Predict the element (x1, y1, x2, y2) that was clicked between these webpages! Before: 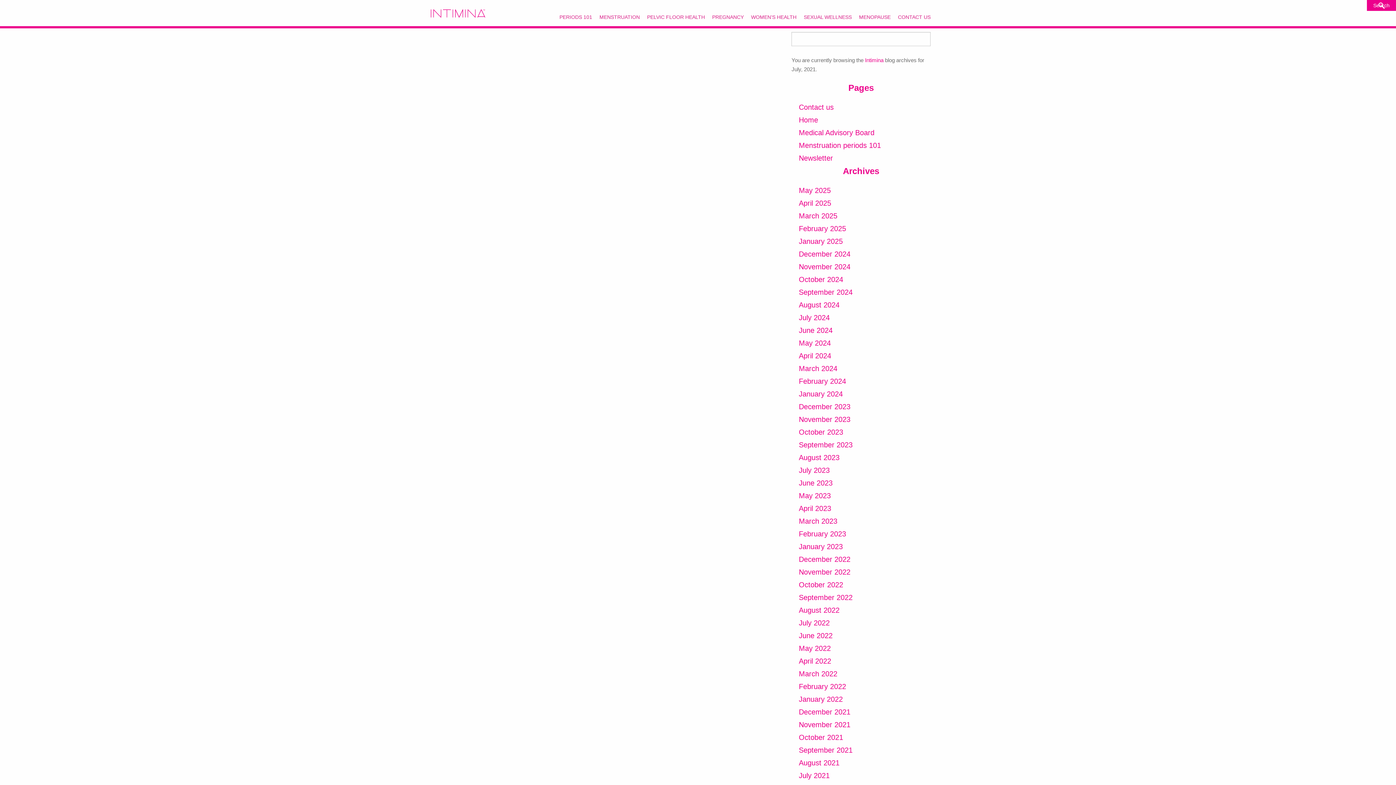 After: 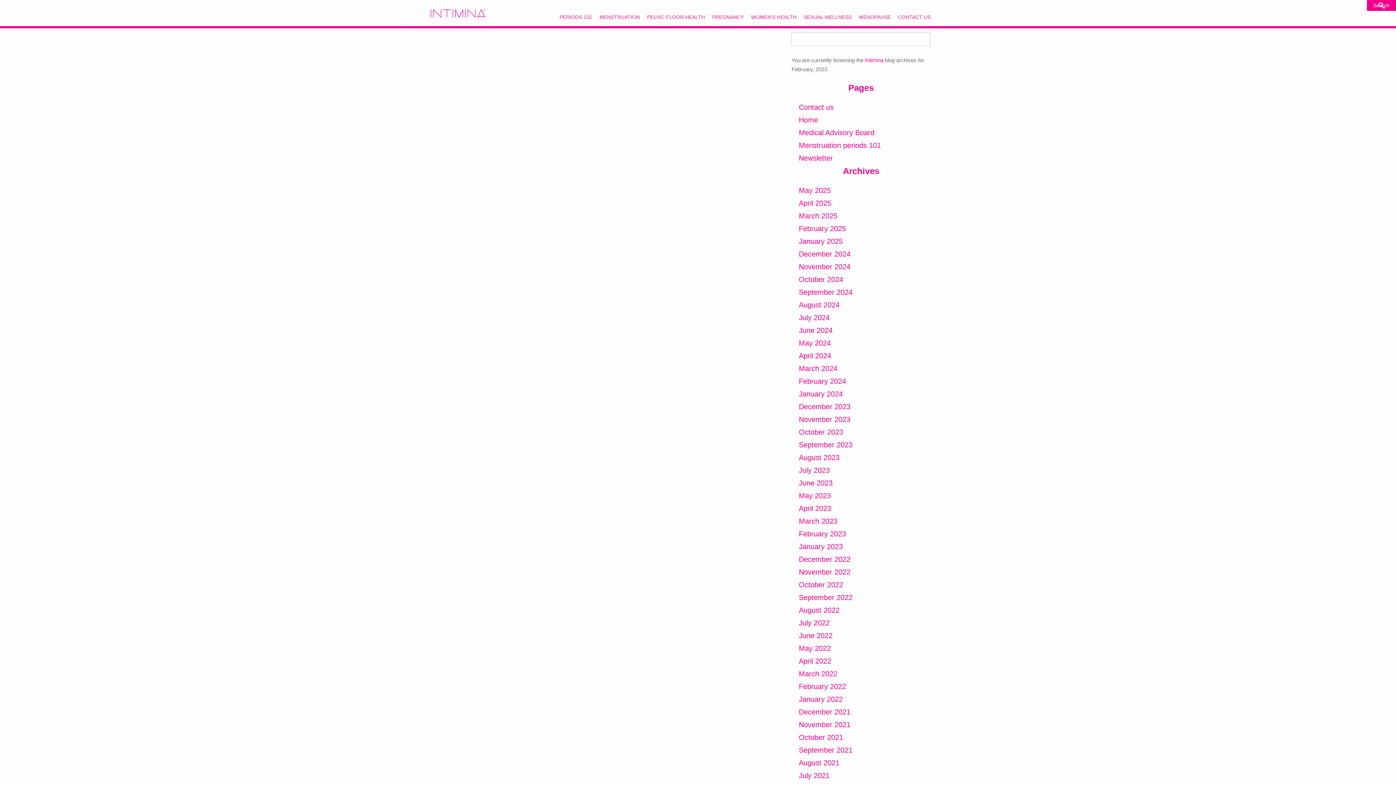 Action: bbox: (799, 530, 846, 538) label: February 2023